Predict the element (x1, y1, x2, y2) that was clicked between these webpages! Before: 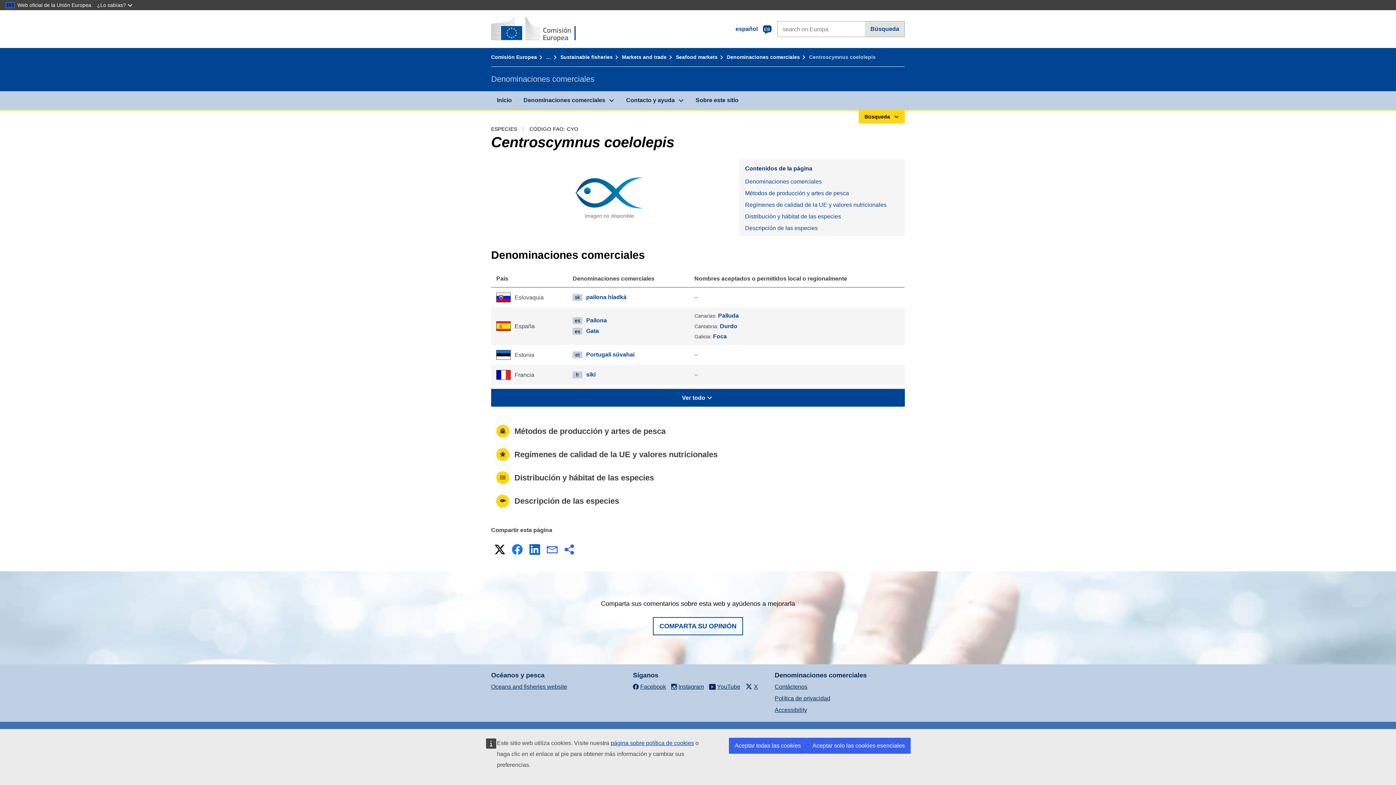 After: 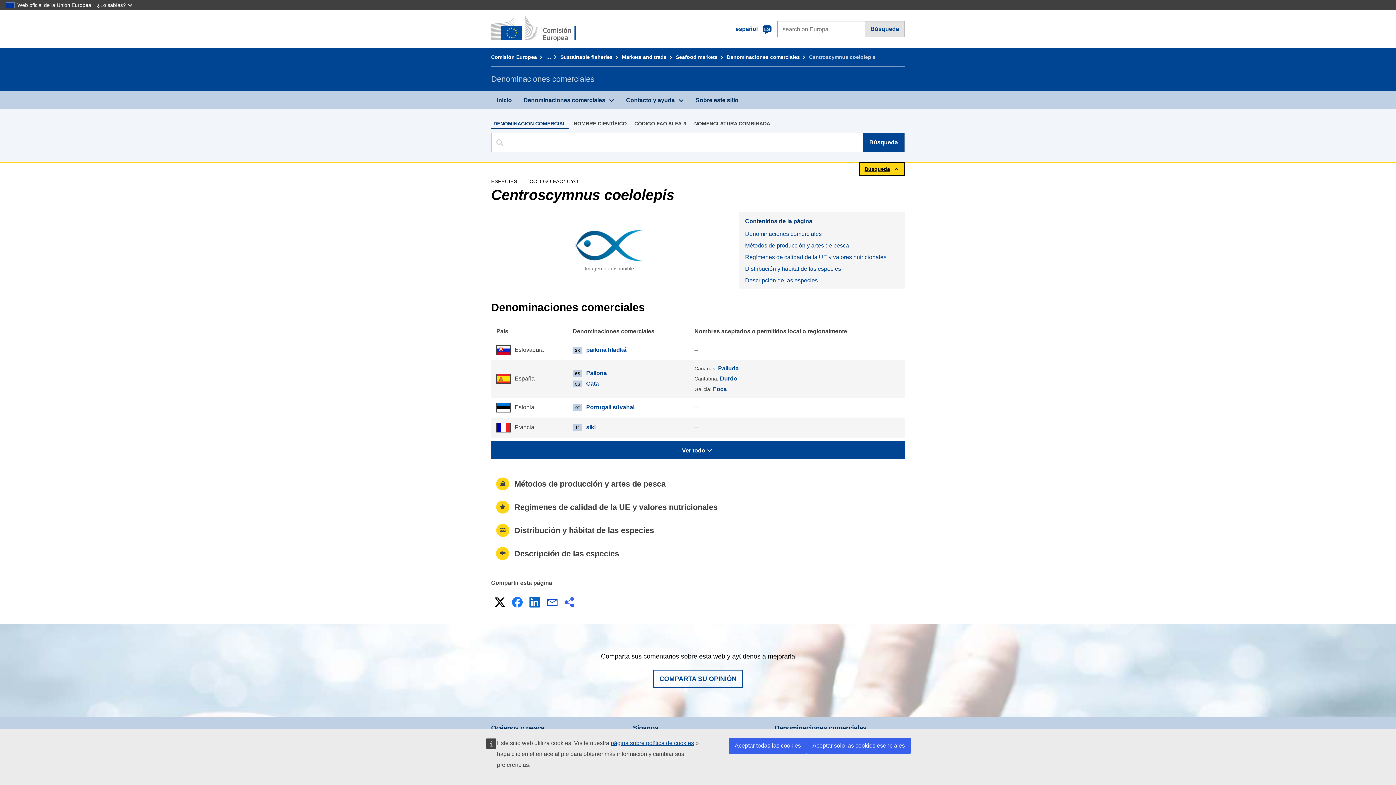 Action: bbox: (858, 109, 905, 123) label: Búsqueda